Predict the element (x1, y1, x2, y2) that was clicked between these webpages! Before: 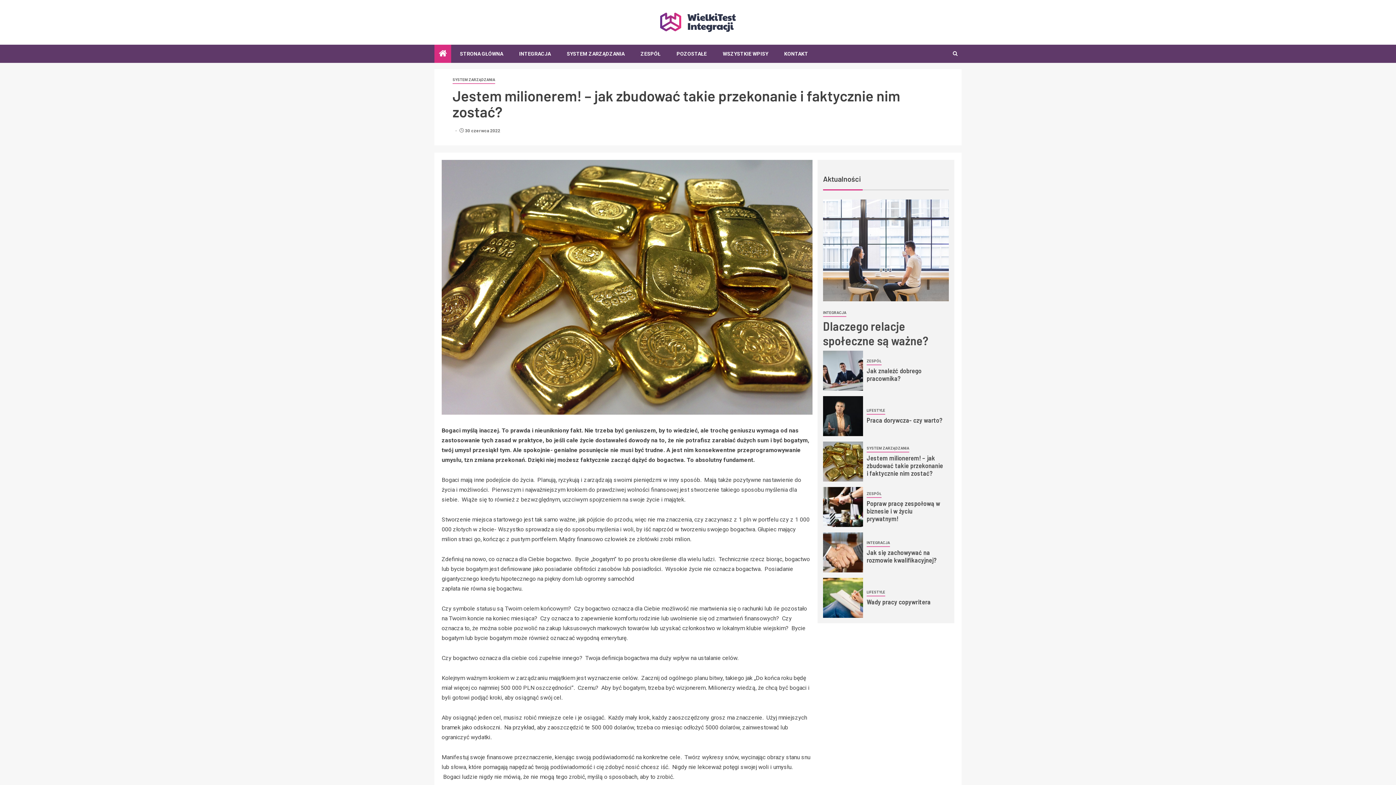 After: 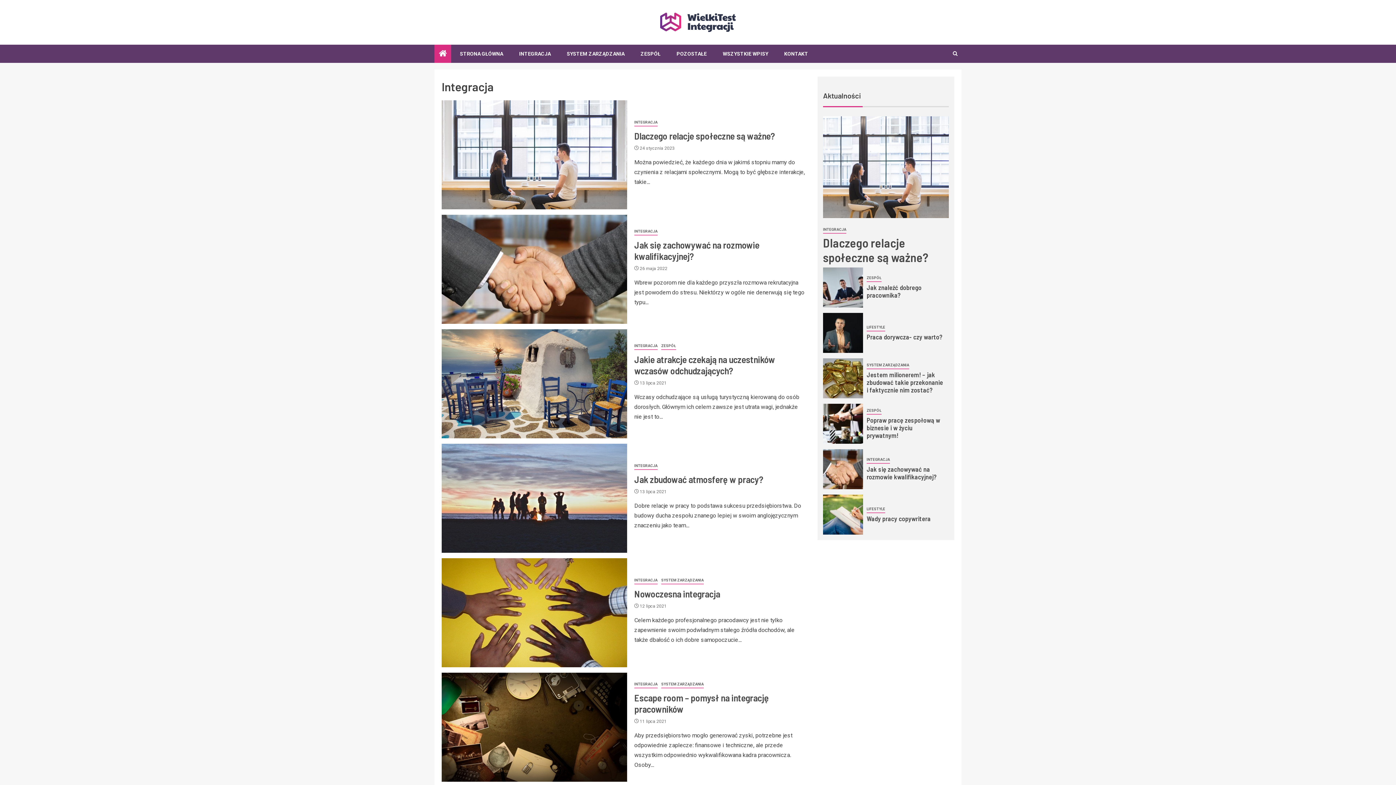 Action: bbox: (866, 539, 890, 547) label: Integracja